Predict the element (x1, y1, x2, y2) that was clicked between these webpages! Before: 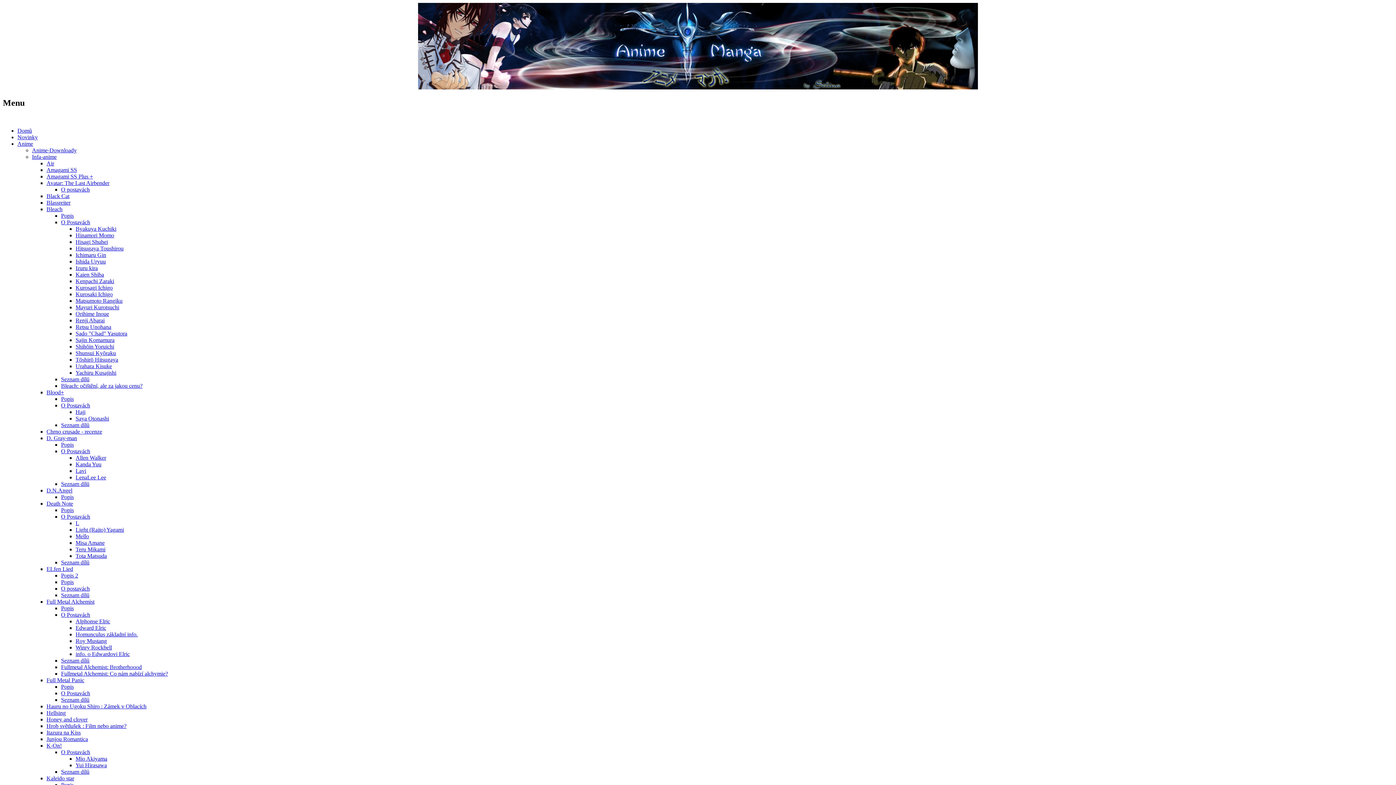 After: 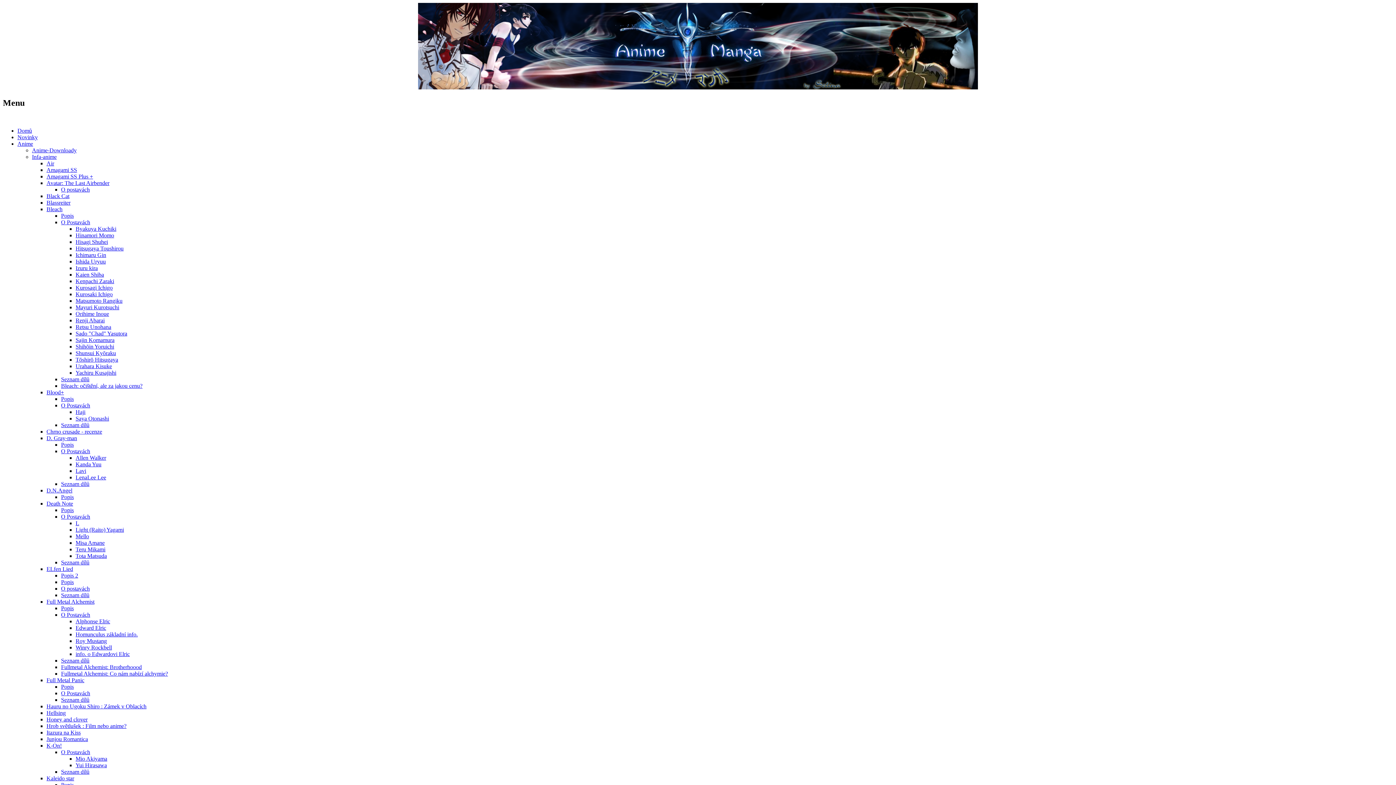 Action: label: Full Metal Panic bbox: (46, 677, 84, 683)